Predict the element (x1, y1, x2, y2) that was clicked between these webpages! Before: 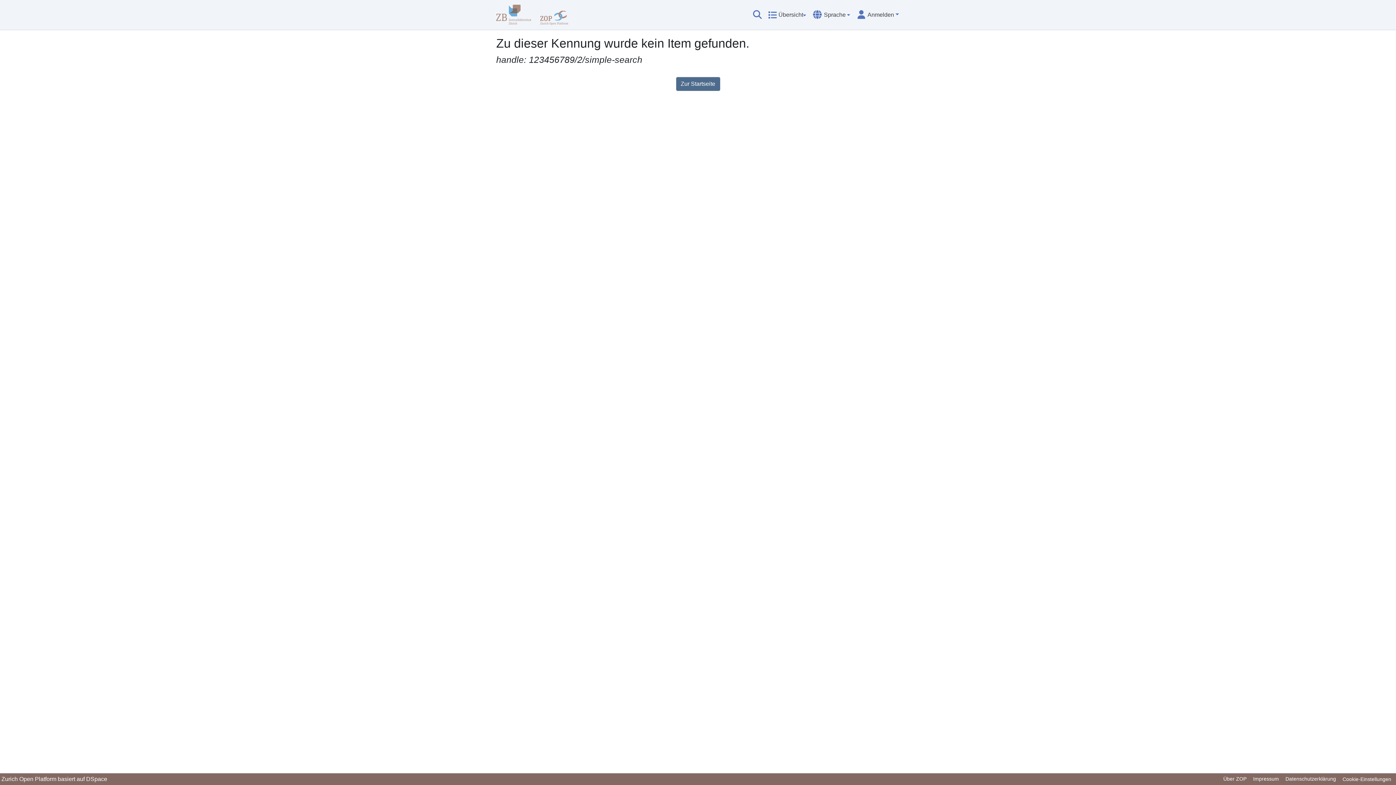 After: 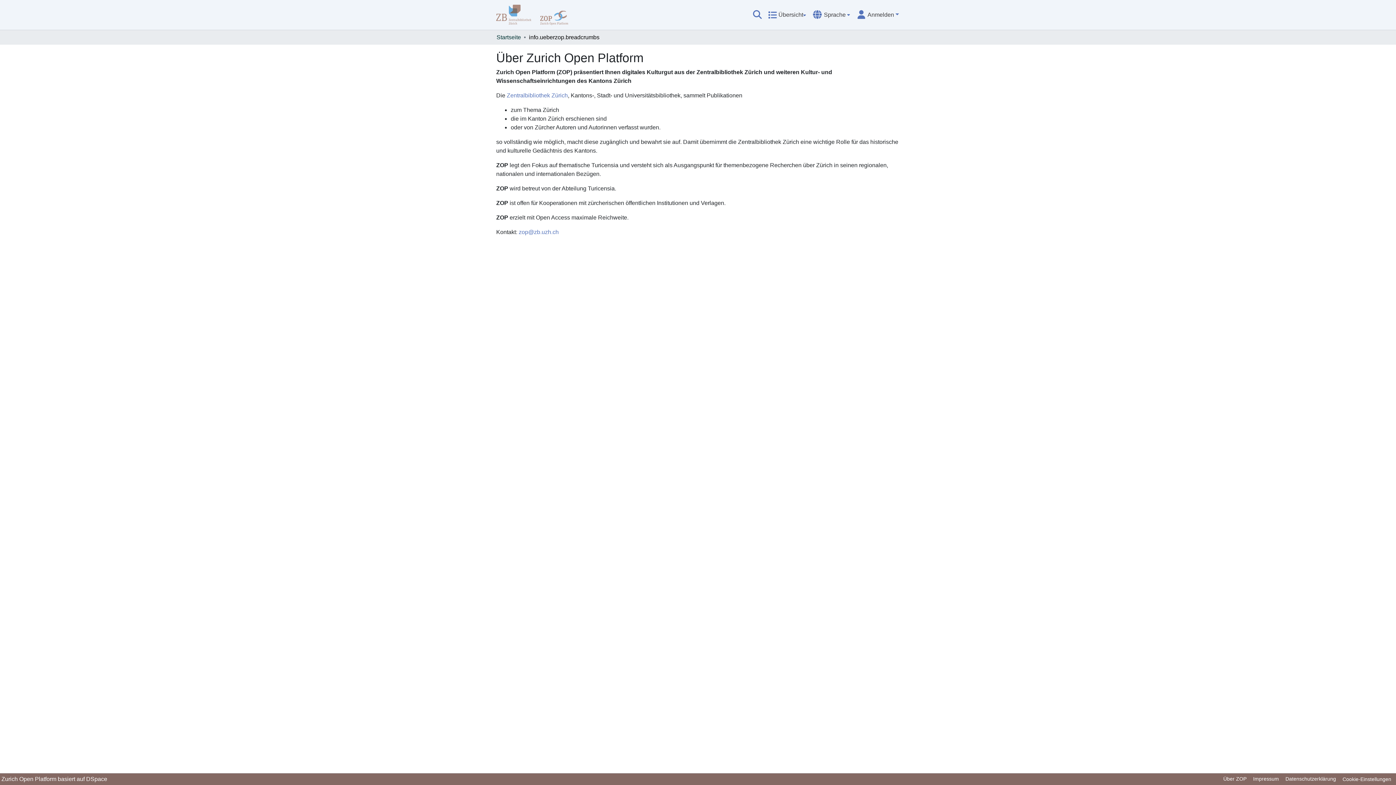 Action: label: Über ZOP bbox: (1220, 775, 1250, 784)